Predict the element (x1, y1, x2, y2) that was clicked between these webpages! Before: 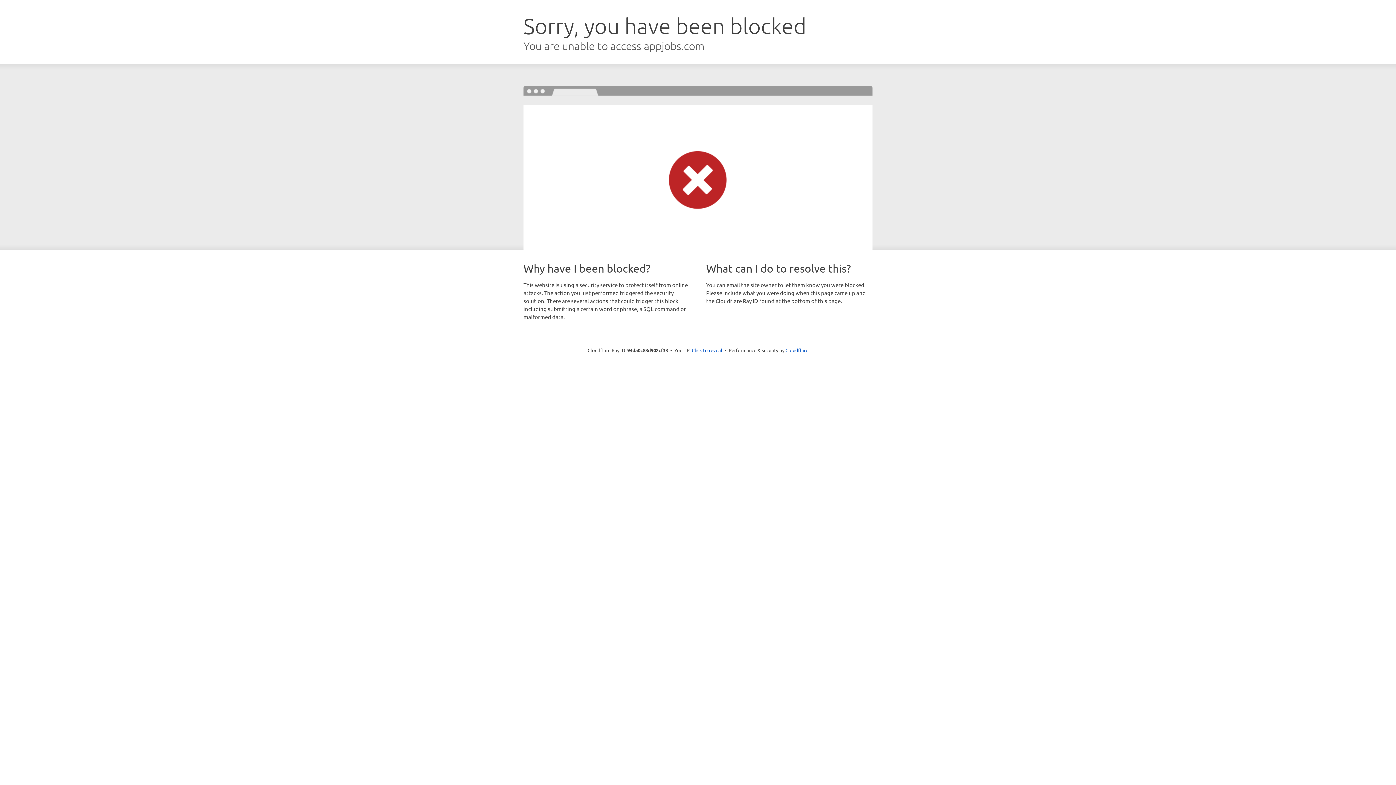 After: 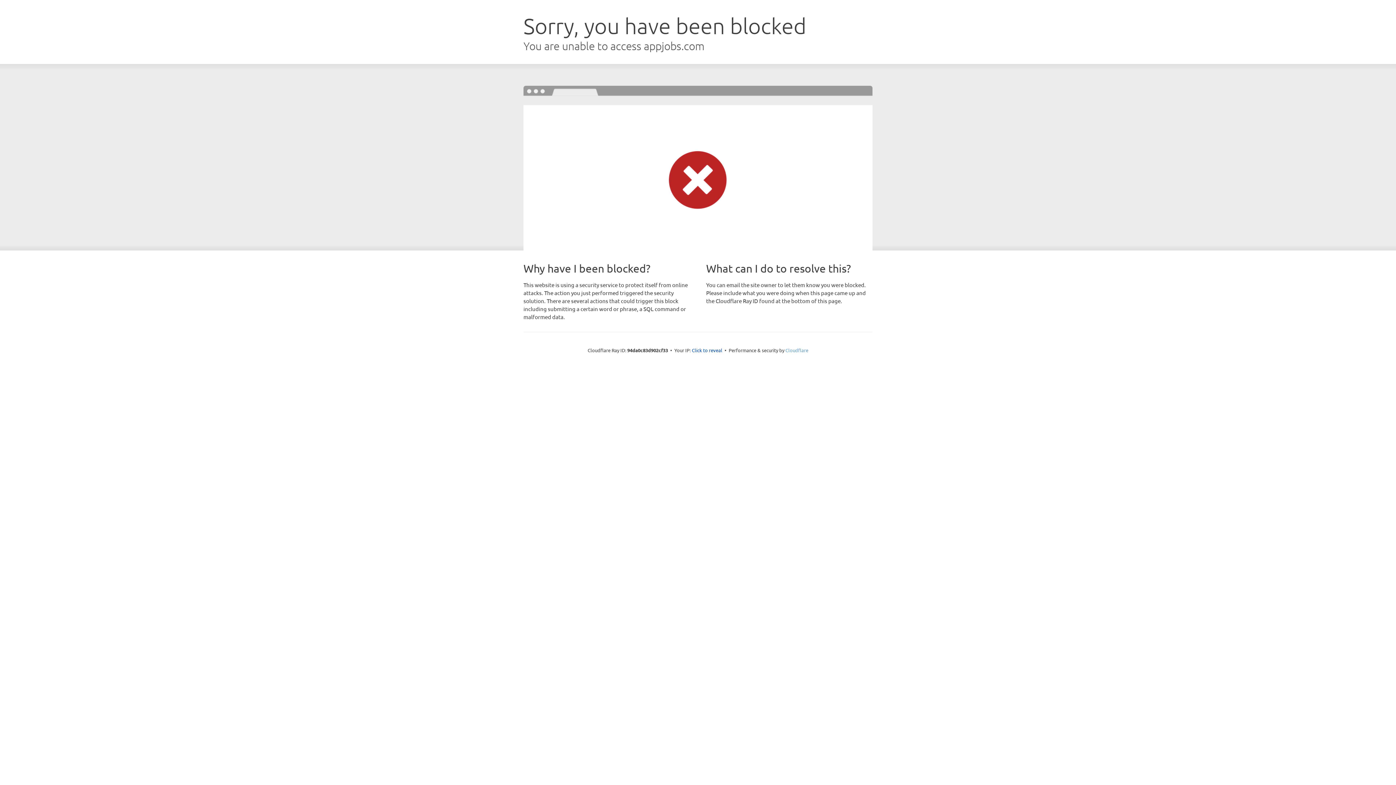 Action: label: Cloudflare bbox: (785, 347, 808, 353)